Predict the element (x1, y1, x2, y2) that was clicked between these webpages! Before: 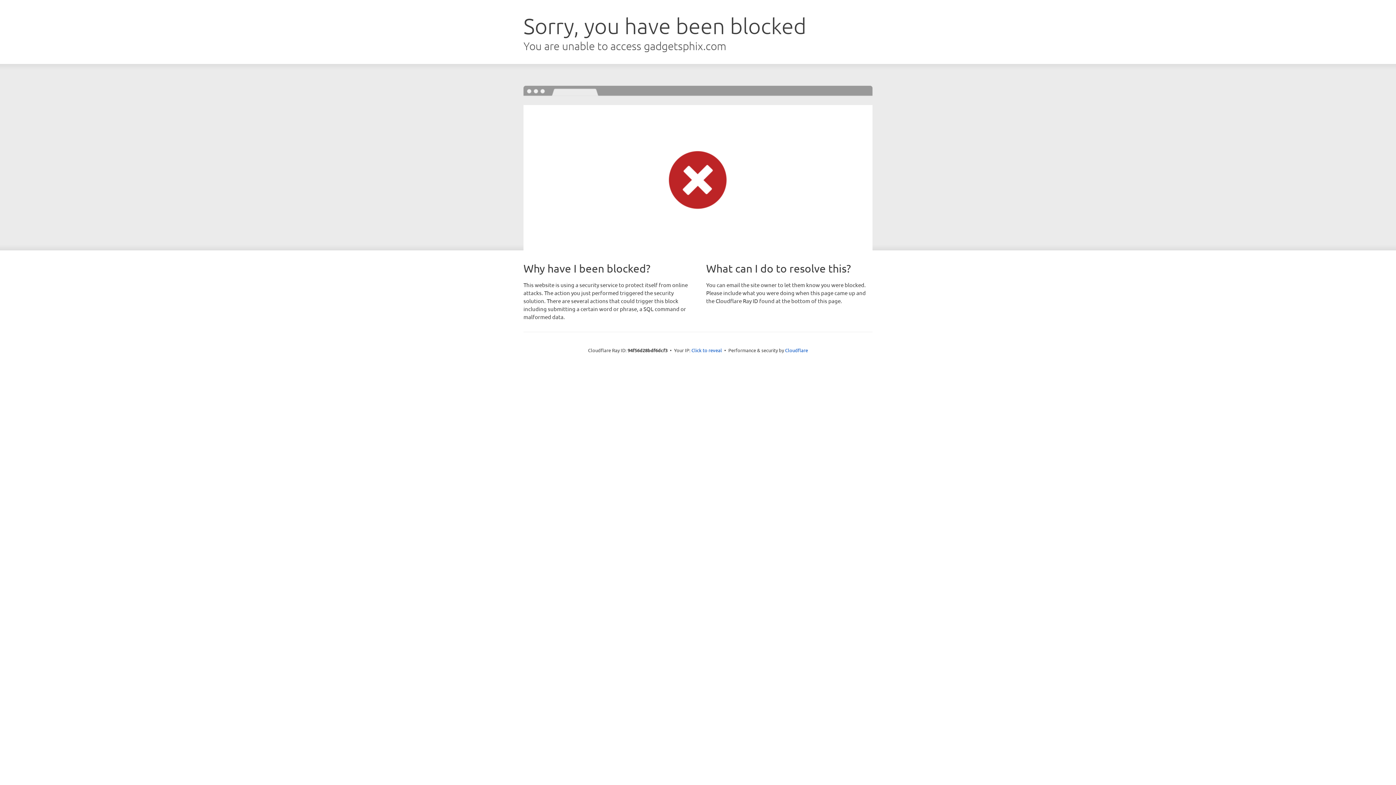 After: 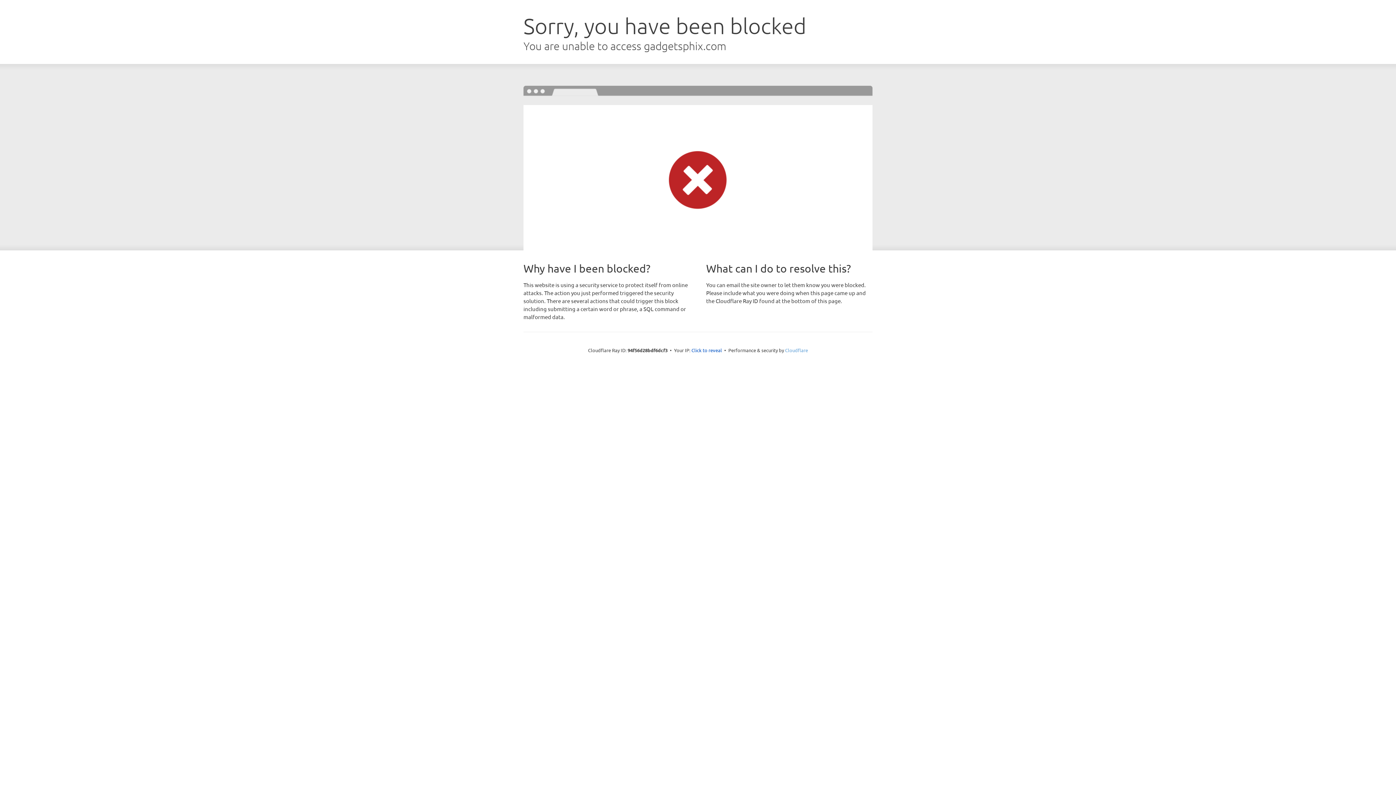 Action: bbox: (785, 347, 808, 353) label: Cloudflare